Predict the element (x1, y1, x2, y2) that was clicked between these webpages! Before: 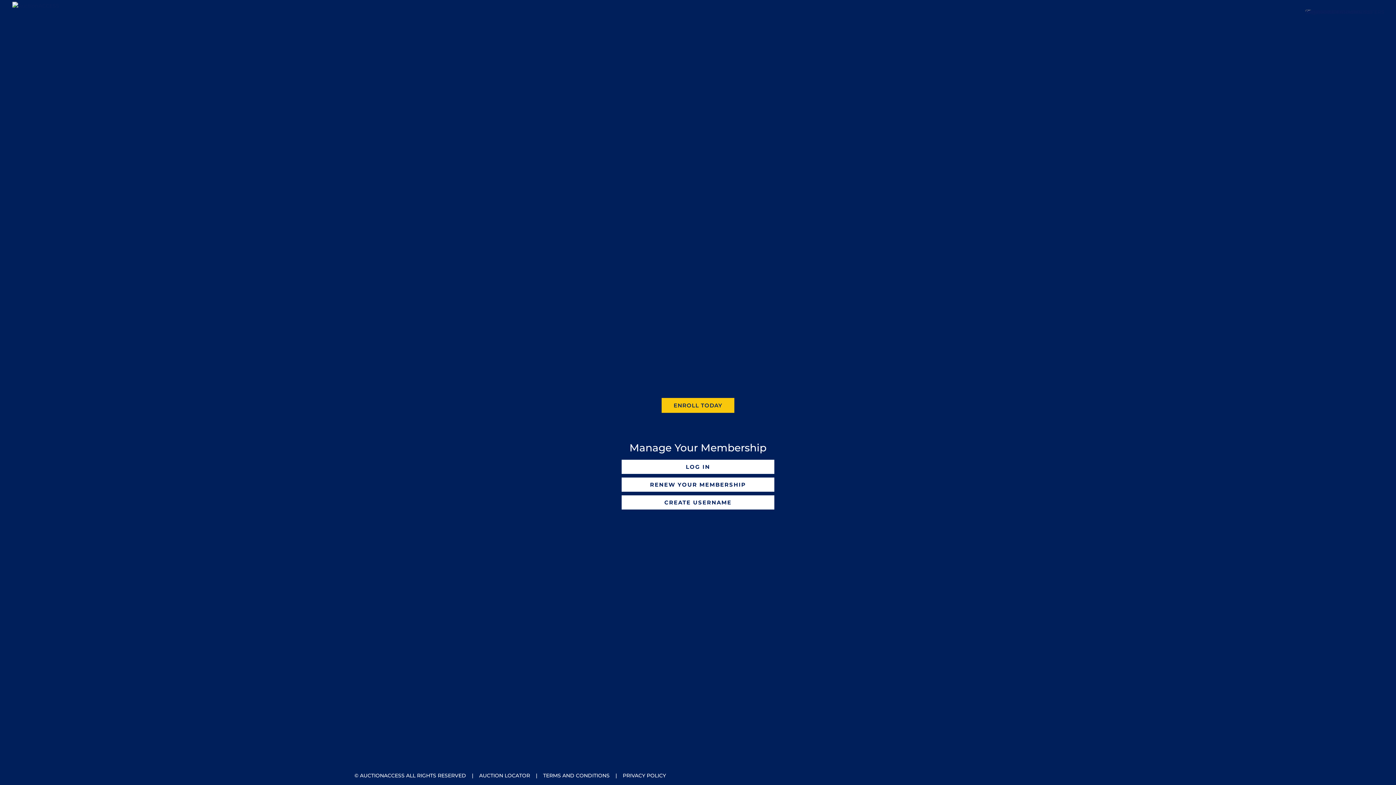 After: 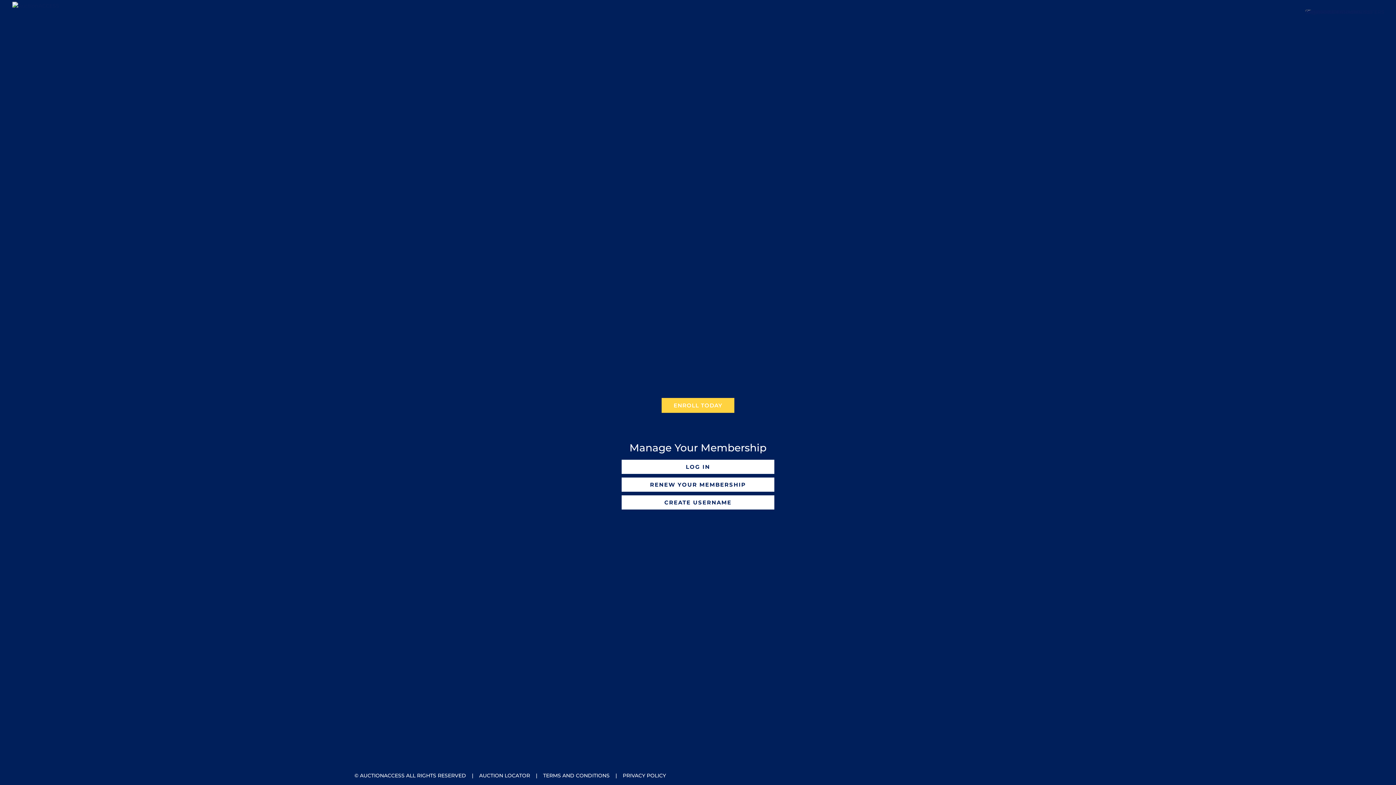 Action: label: ENROLL TODAY bbox: (673, 402, 722, 409)